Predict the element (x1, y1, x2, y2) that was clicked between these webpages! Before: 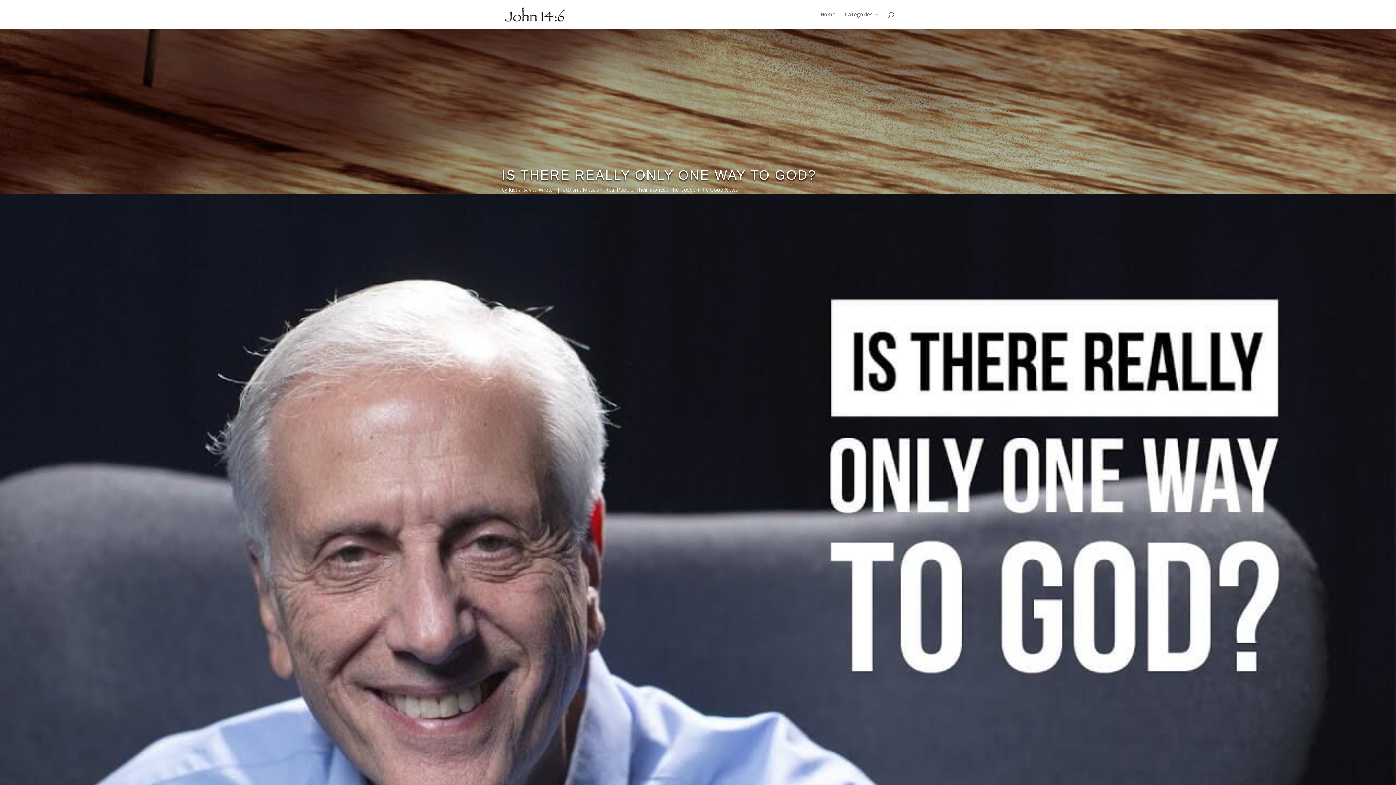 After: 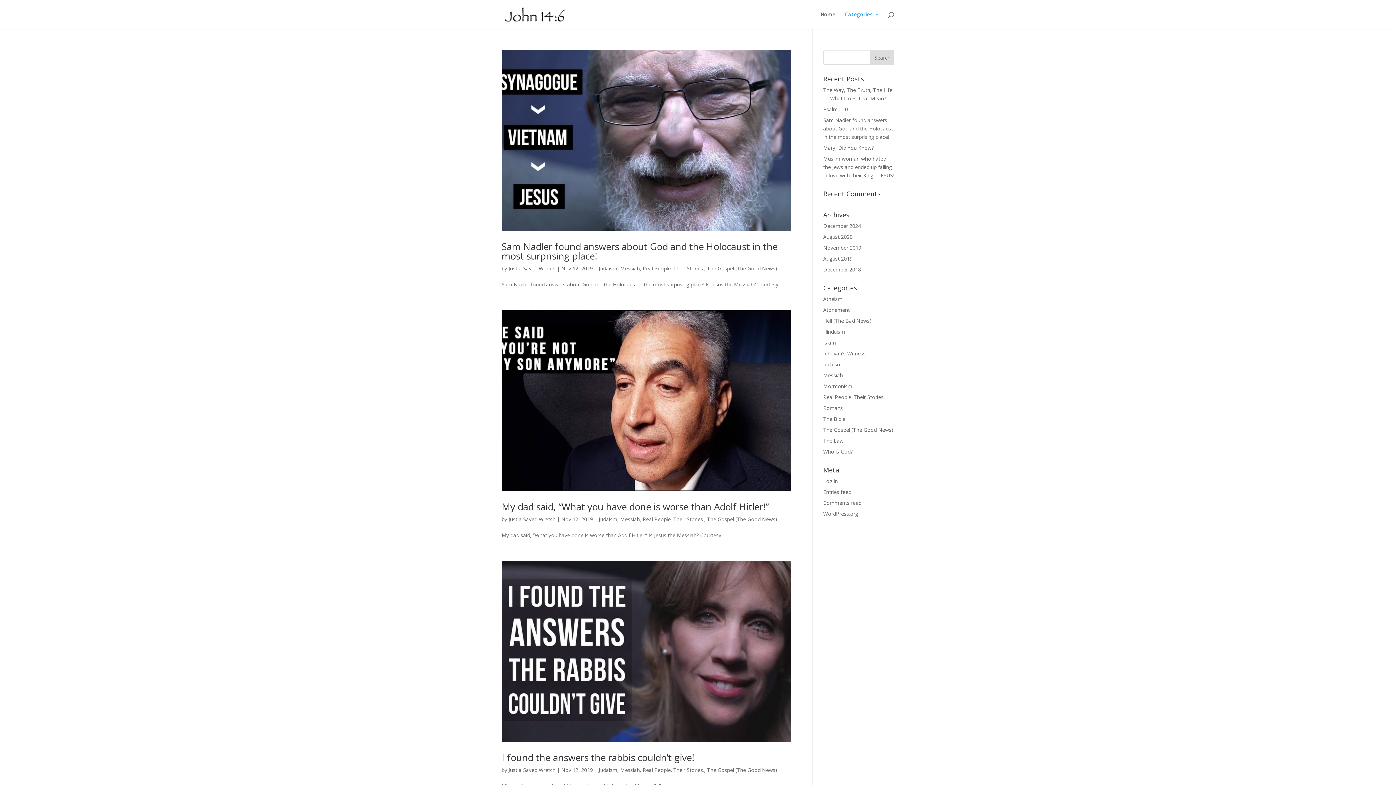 Action: label: Judaism bbox: (561, 186, 580, 193)